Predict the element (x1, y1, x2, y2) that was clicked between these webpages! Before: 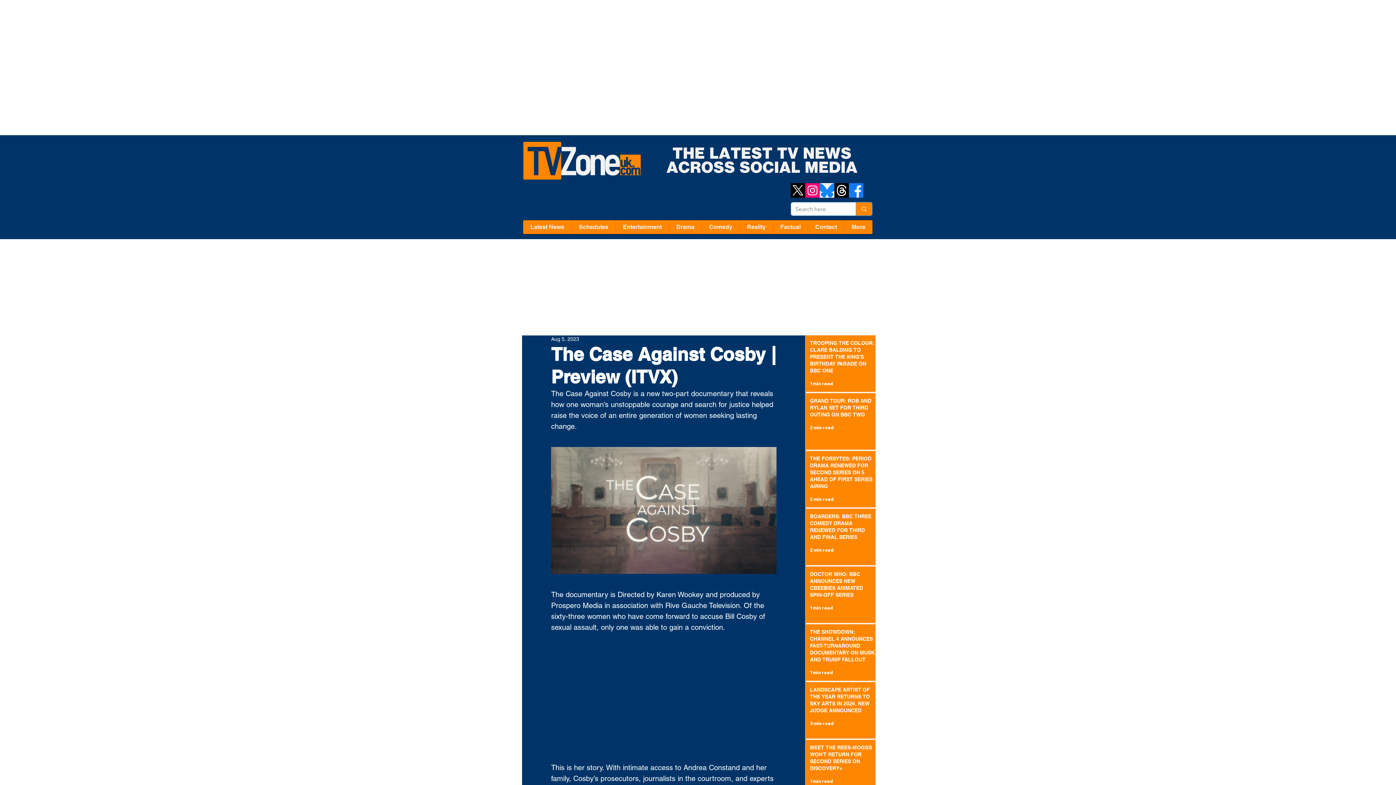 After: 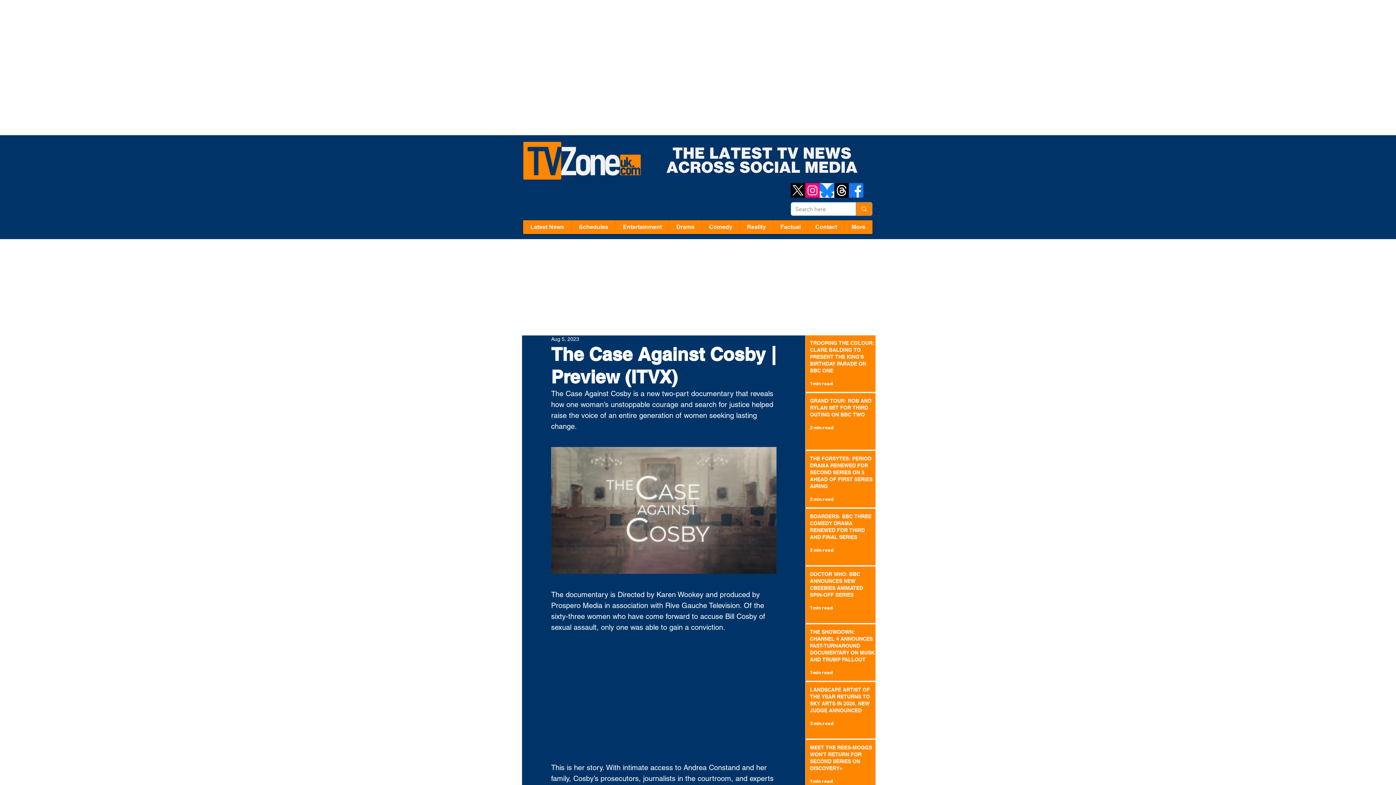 Action: bbox: (790, 183, 805, 197) label: X